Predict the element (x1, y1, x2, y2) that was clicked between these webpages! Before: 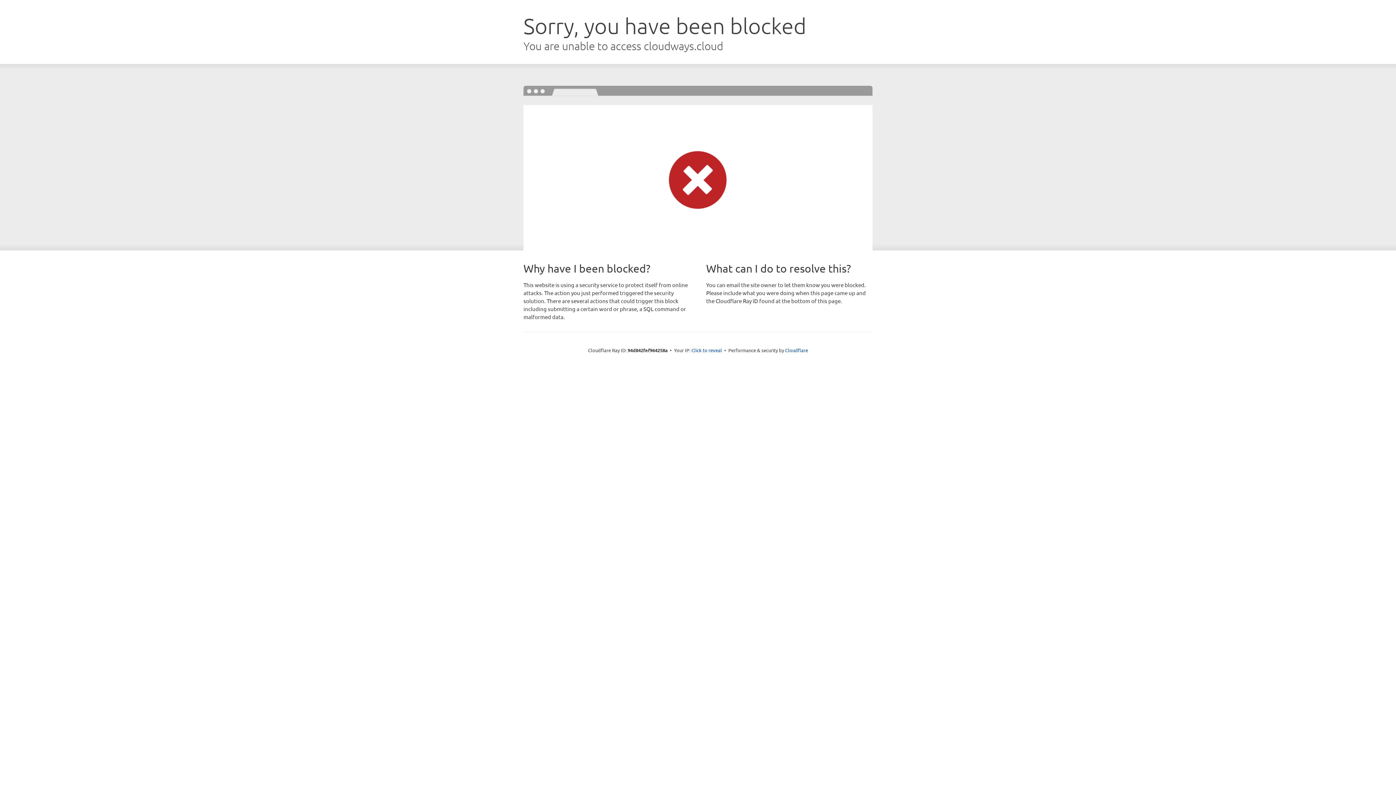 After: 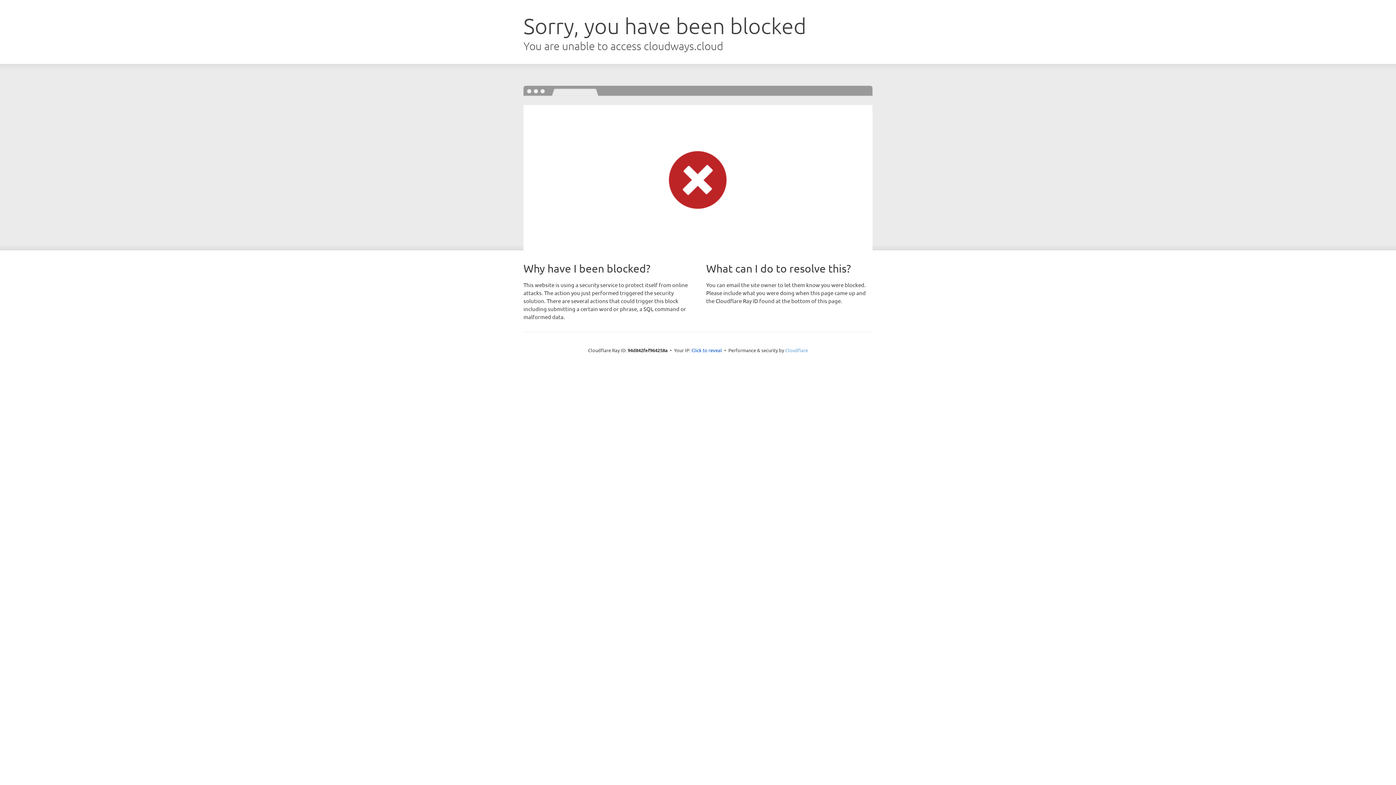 Action: label: Cloudflare bbox: (785, 347, 808, 353)